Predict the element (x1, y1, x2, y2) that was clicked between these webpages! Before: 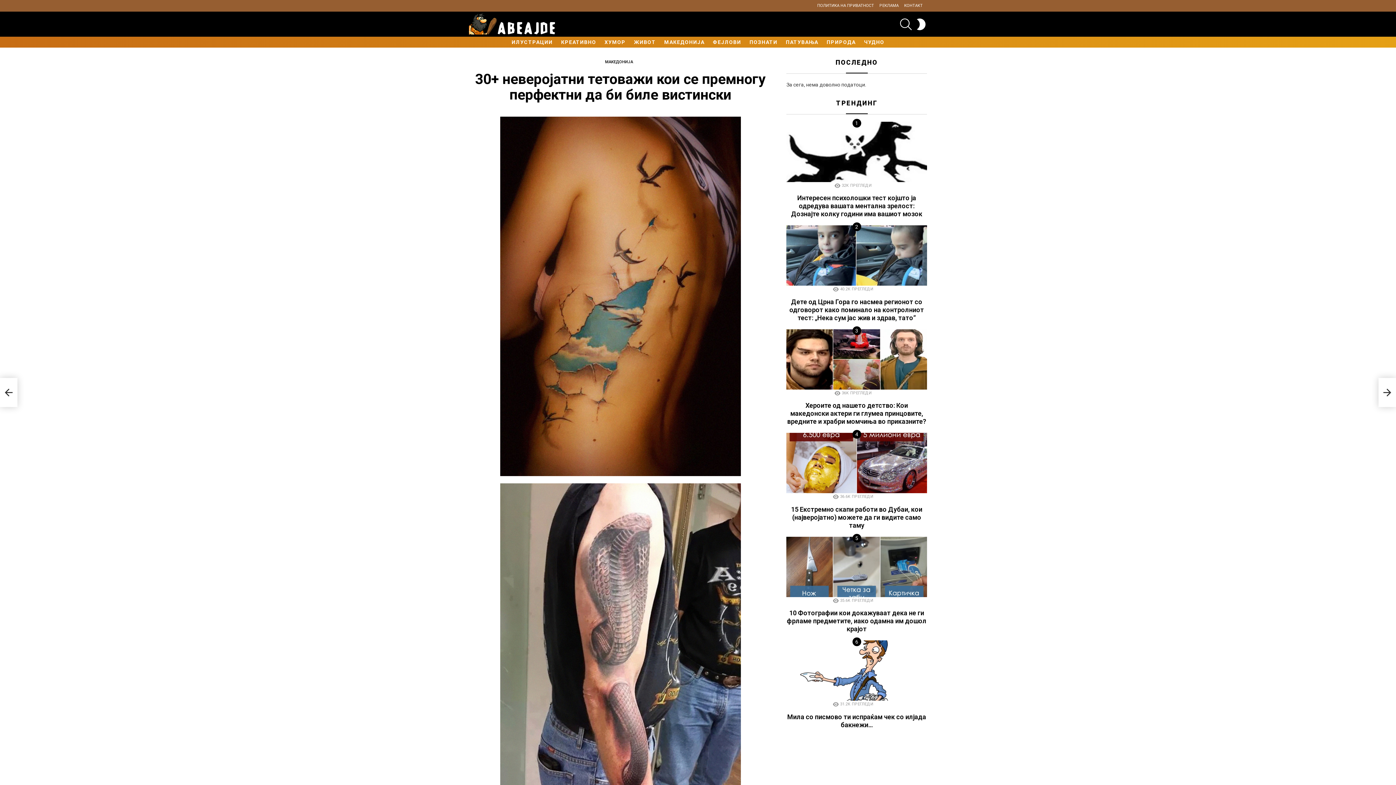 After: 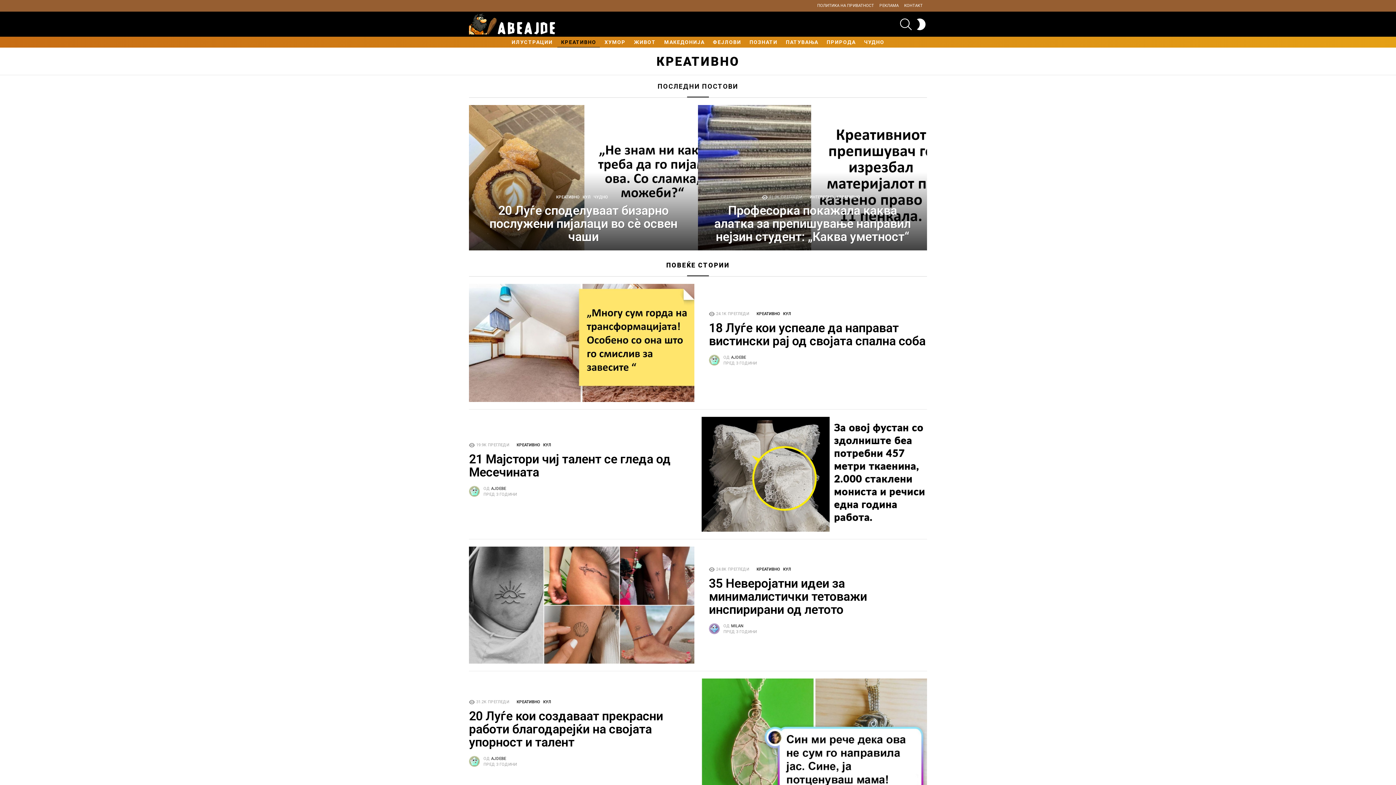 Action: label: КРЕАТИВНО bbox: (557, 36, 599, 47)